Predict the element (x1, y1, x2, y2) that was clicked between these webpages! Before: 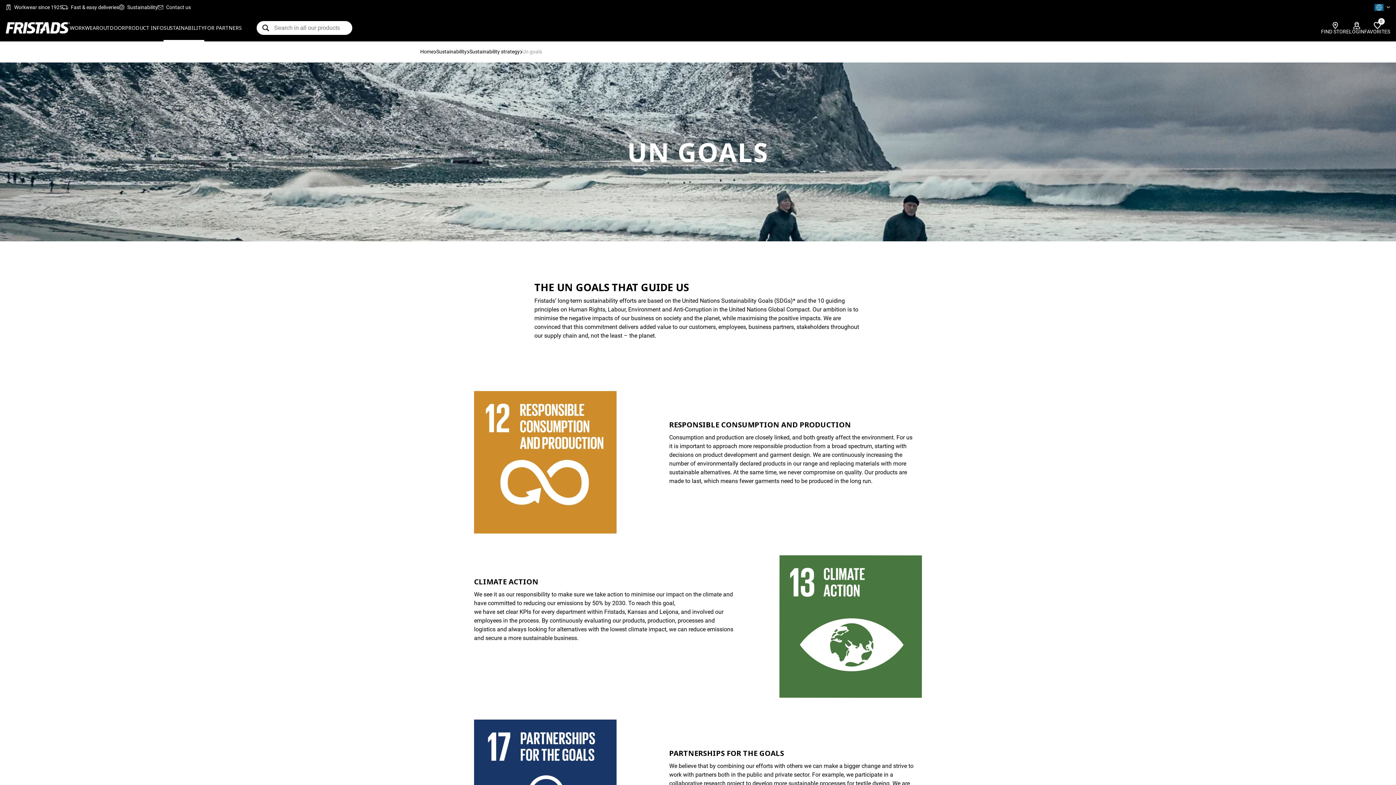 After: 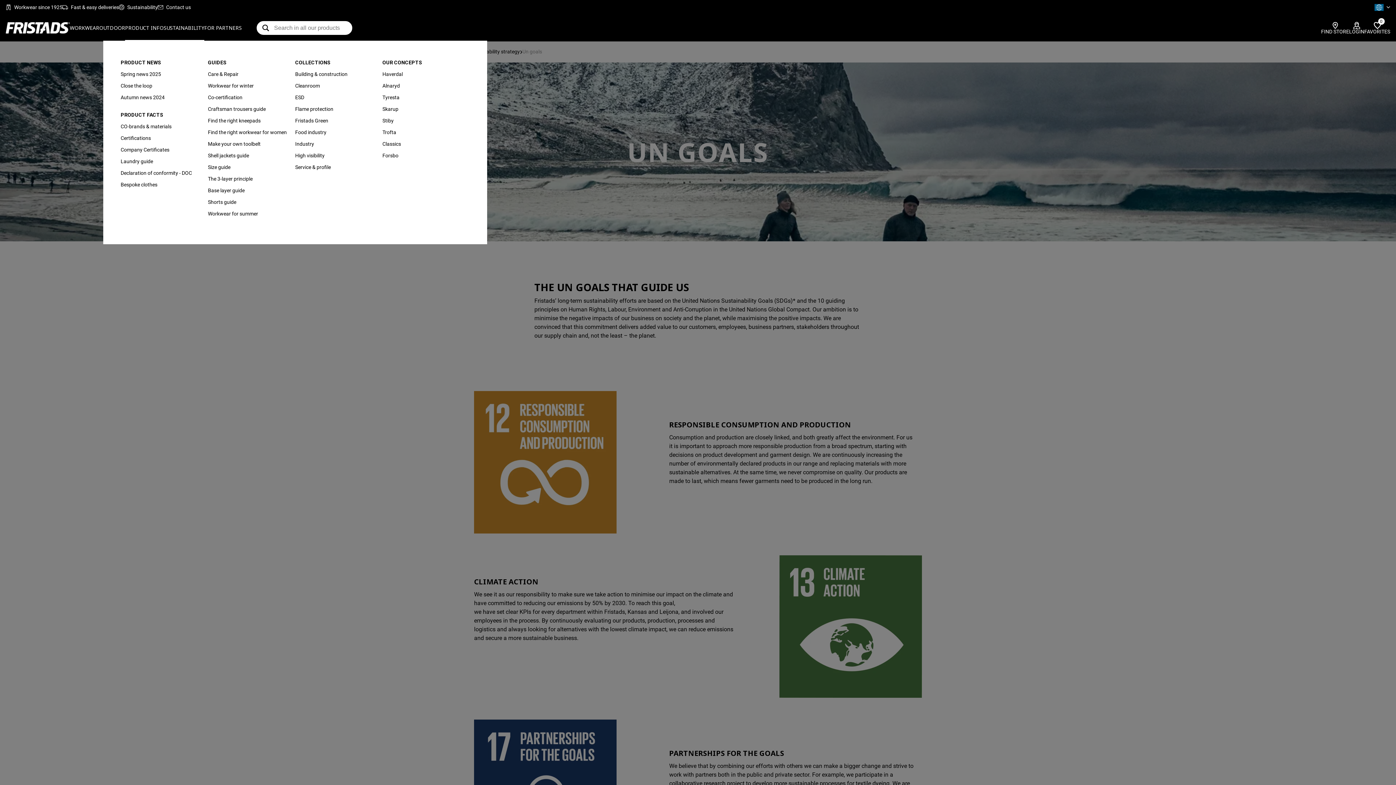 Action: label: PRODUCT INFO bbox: (125, 24, 163, 31)